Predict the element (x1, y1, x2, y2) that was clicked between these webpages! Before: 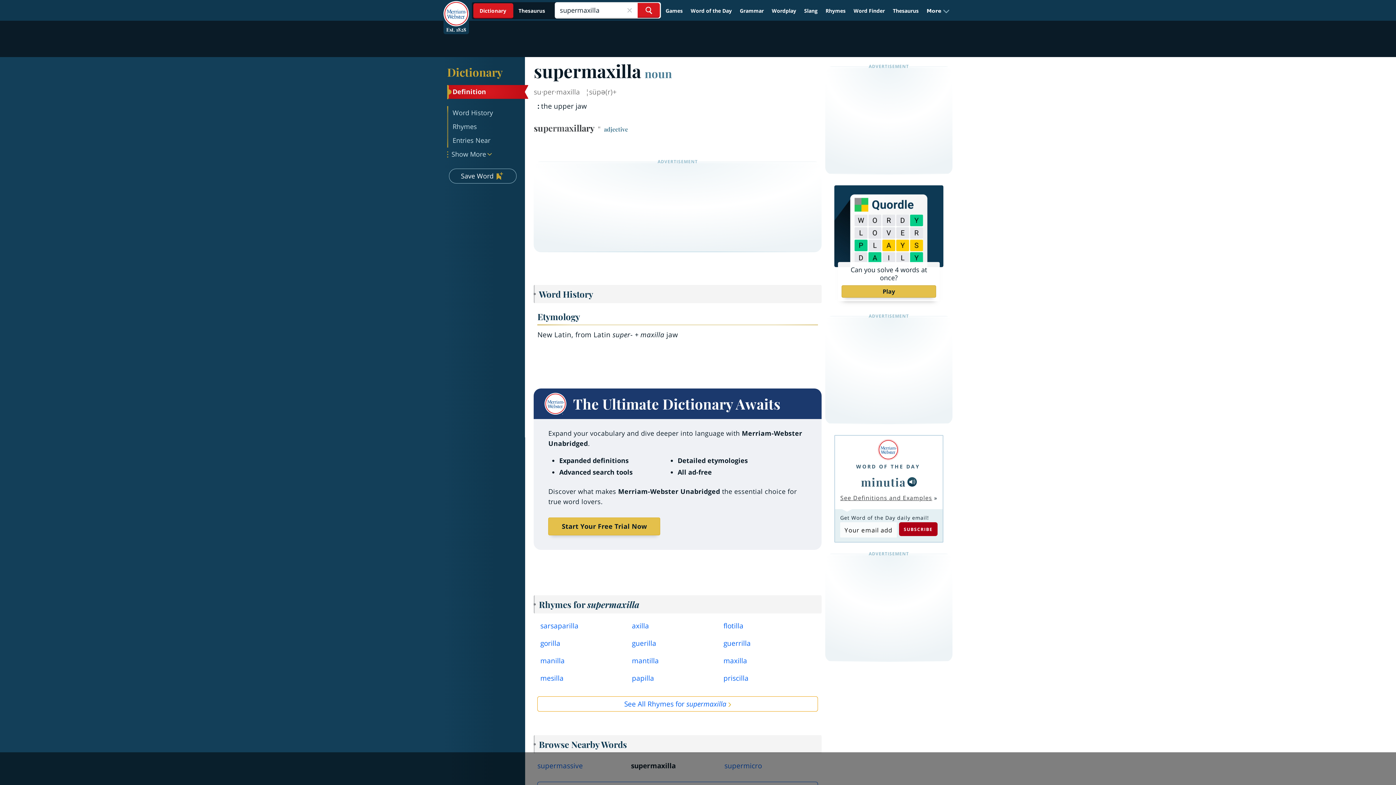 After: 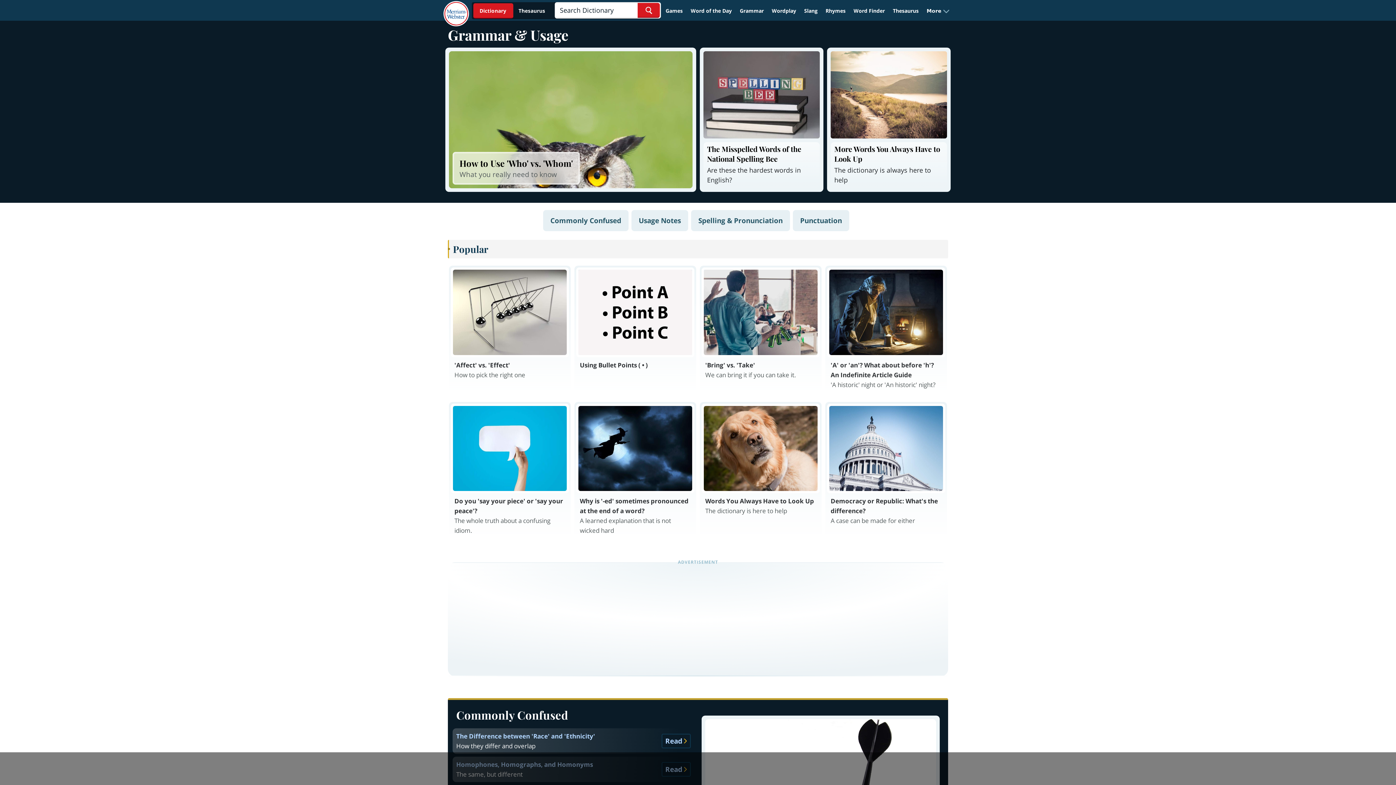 Action: bbox: (736, 4, 767, 17) label: Grammar